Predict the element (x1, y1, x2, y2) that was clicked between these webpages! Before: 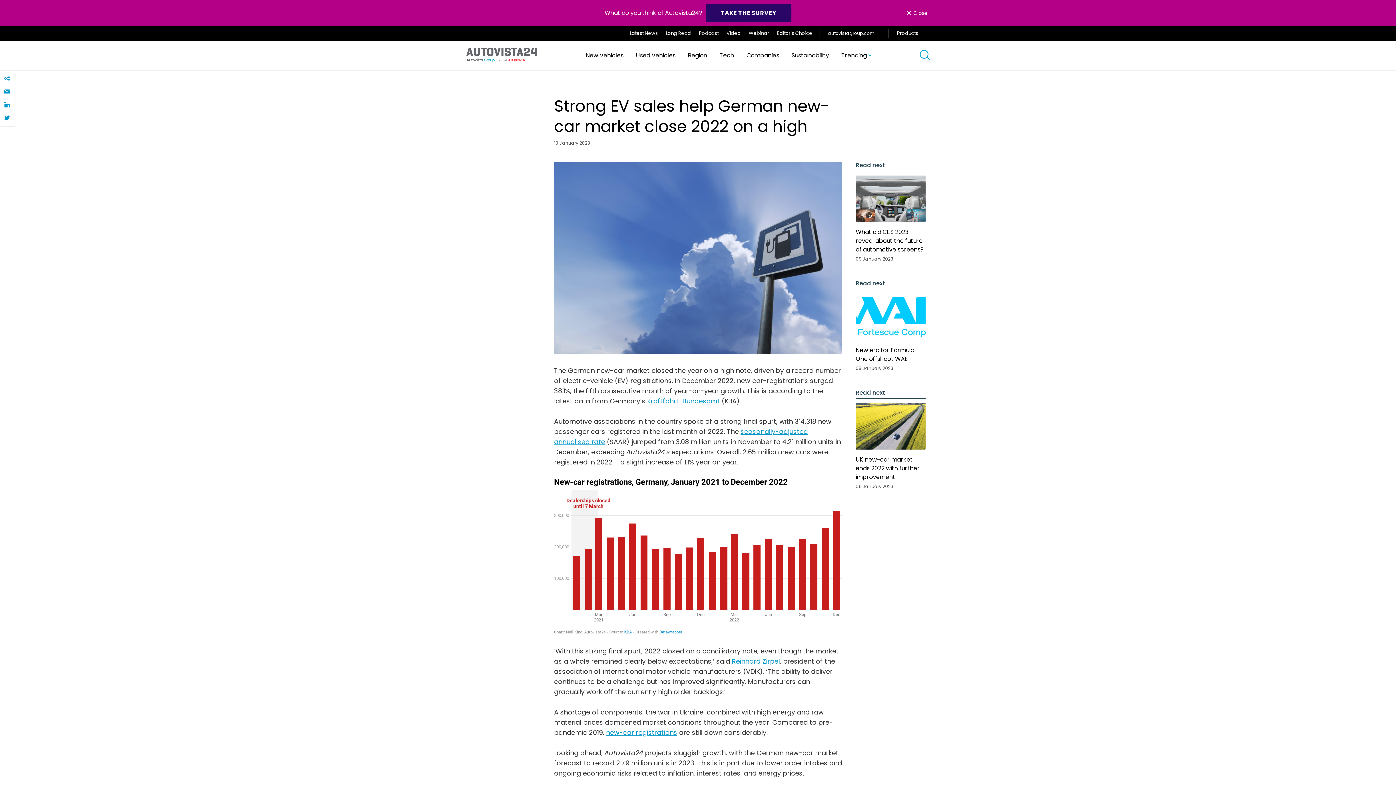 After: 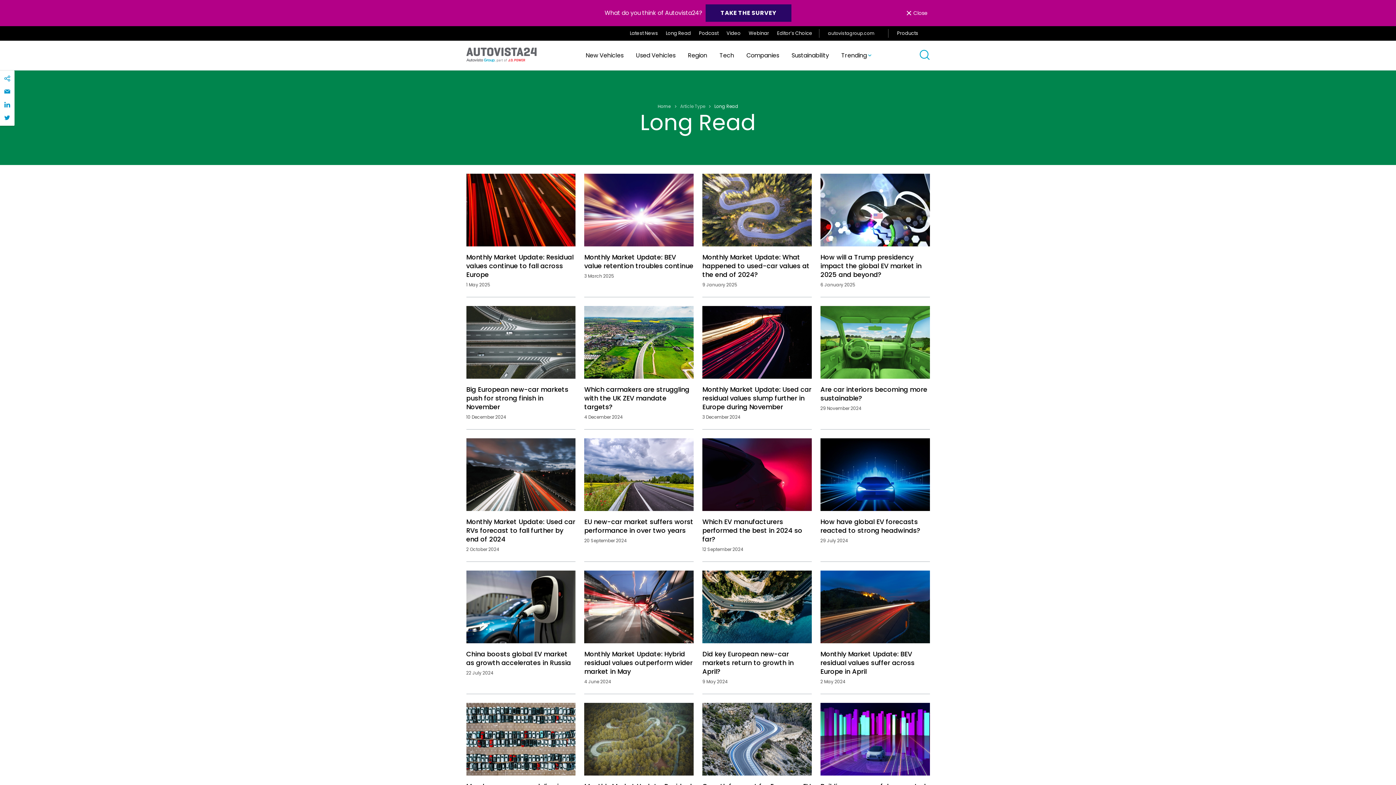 Action: bbox: (666, 29, 691, 36) label: Long Read